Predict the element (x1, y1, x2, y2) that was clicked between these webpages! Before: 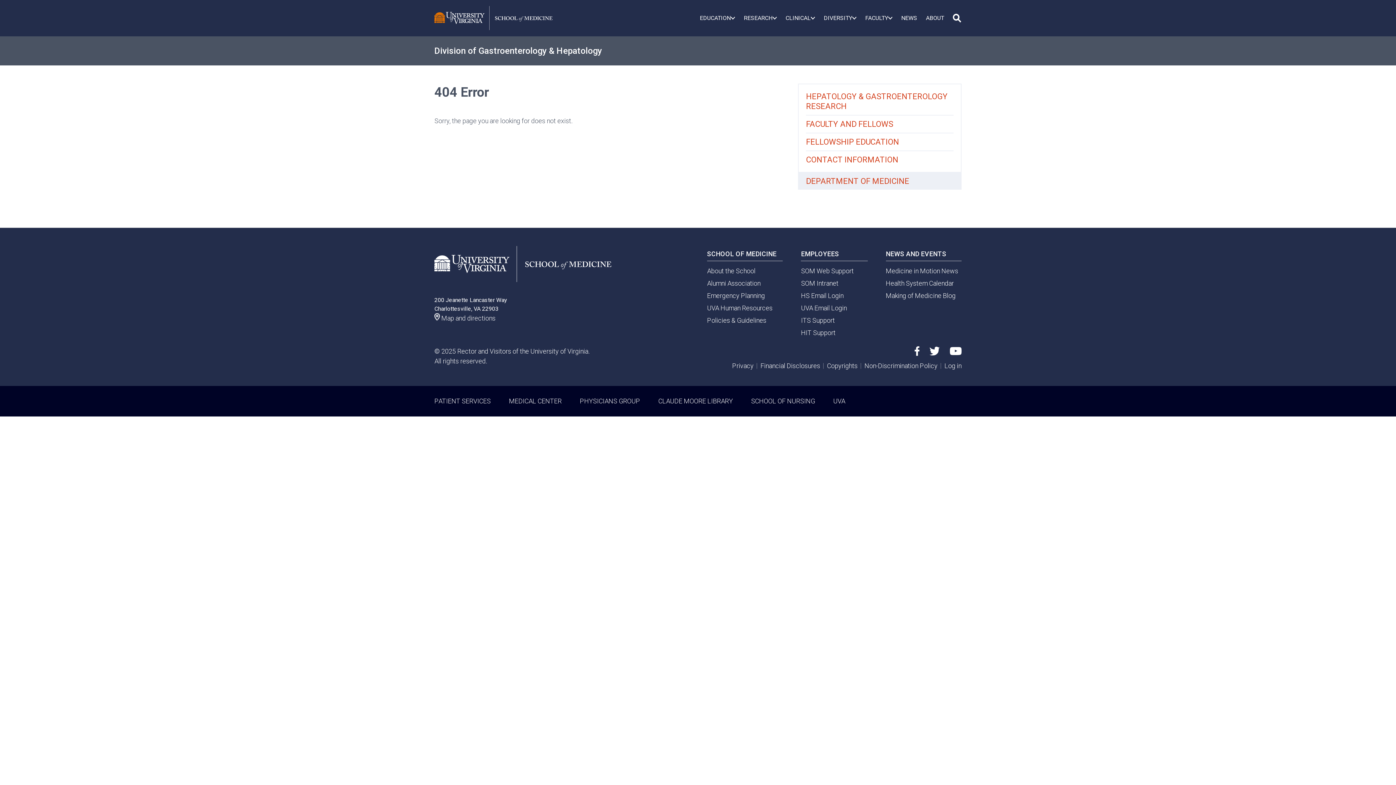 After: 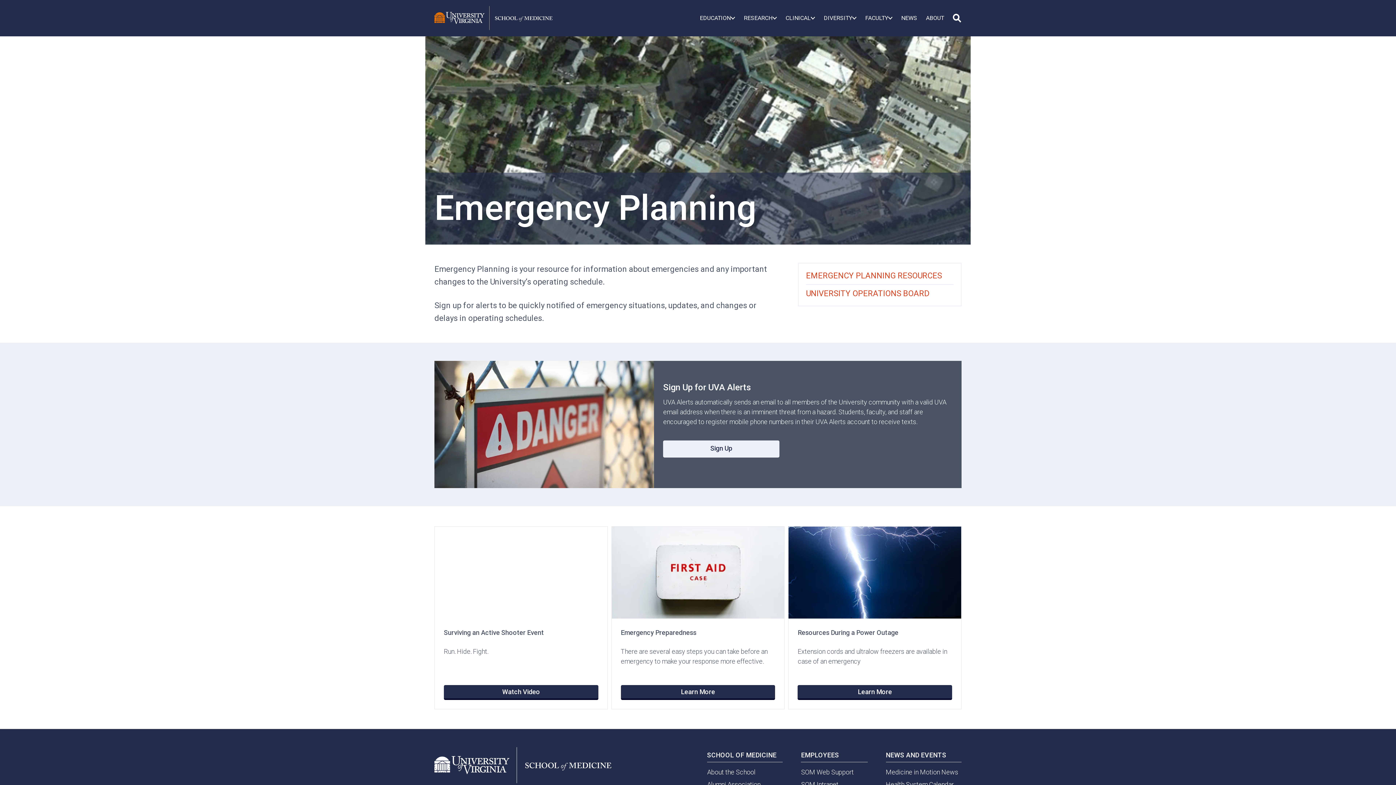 Action: label: Emergency Planning bbox: (707, 291, 765, 299)